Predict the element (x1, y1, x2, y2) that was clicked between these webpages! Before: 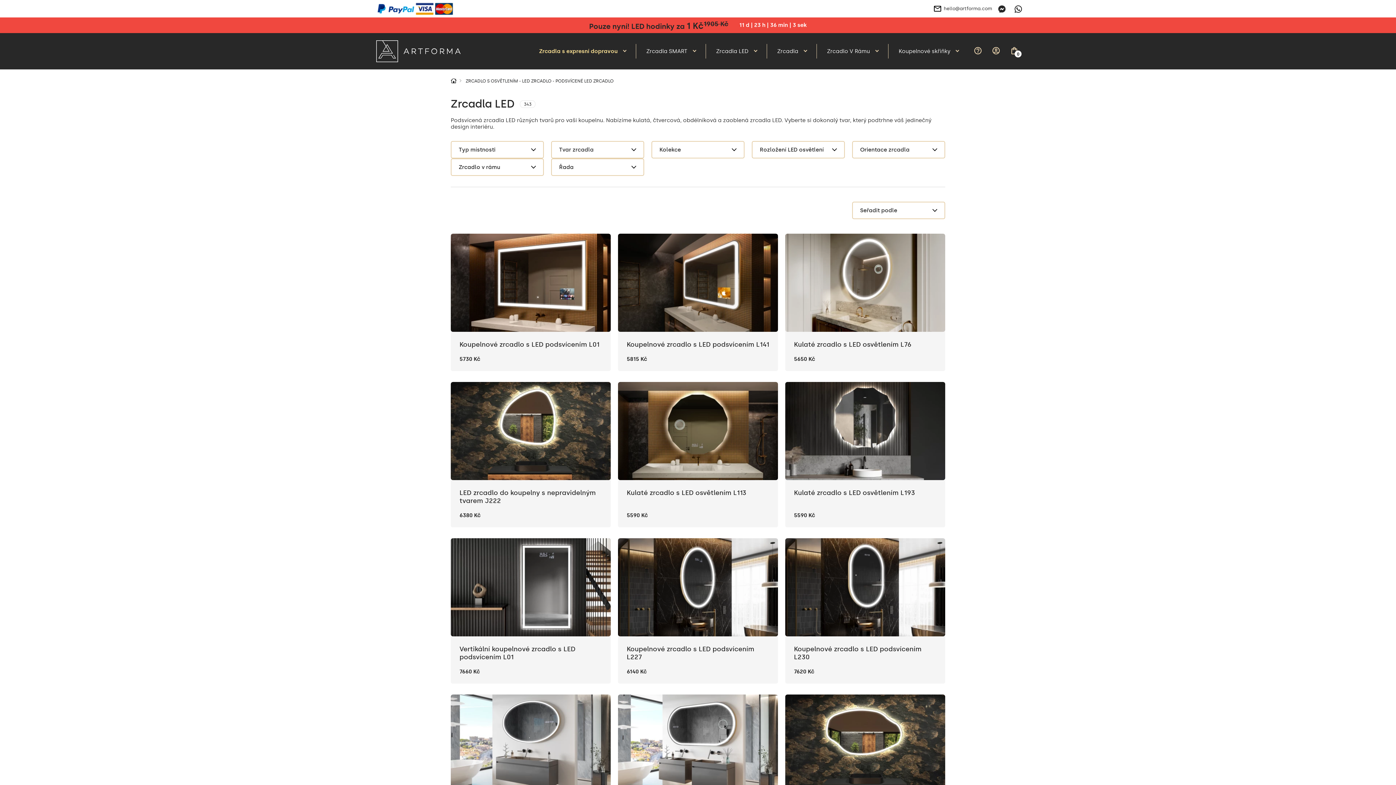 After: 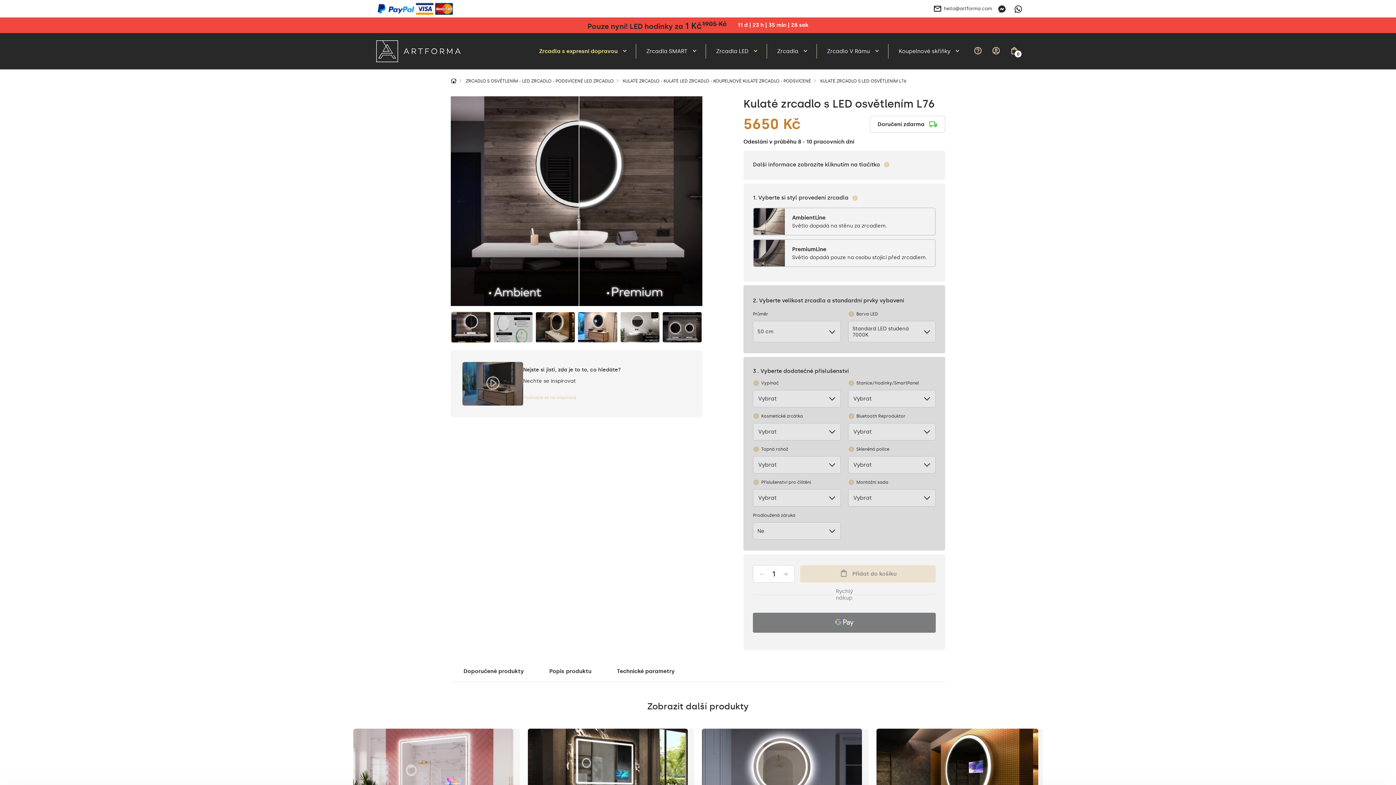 Action: bbox: (785, 332, 945, 348) label: Kulaté zrcadlo s LED osvětlením L76